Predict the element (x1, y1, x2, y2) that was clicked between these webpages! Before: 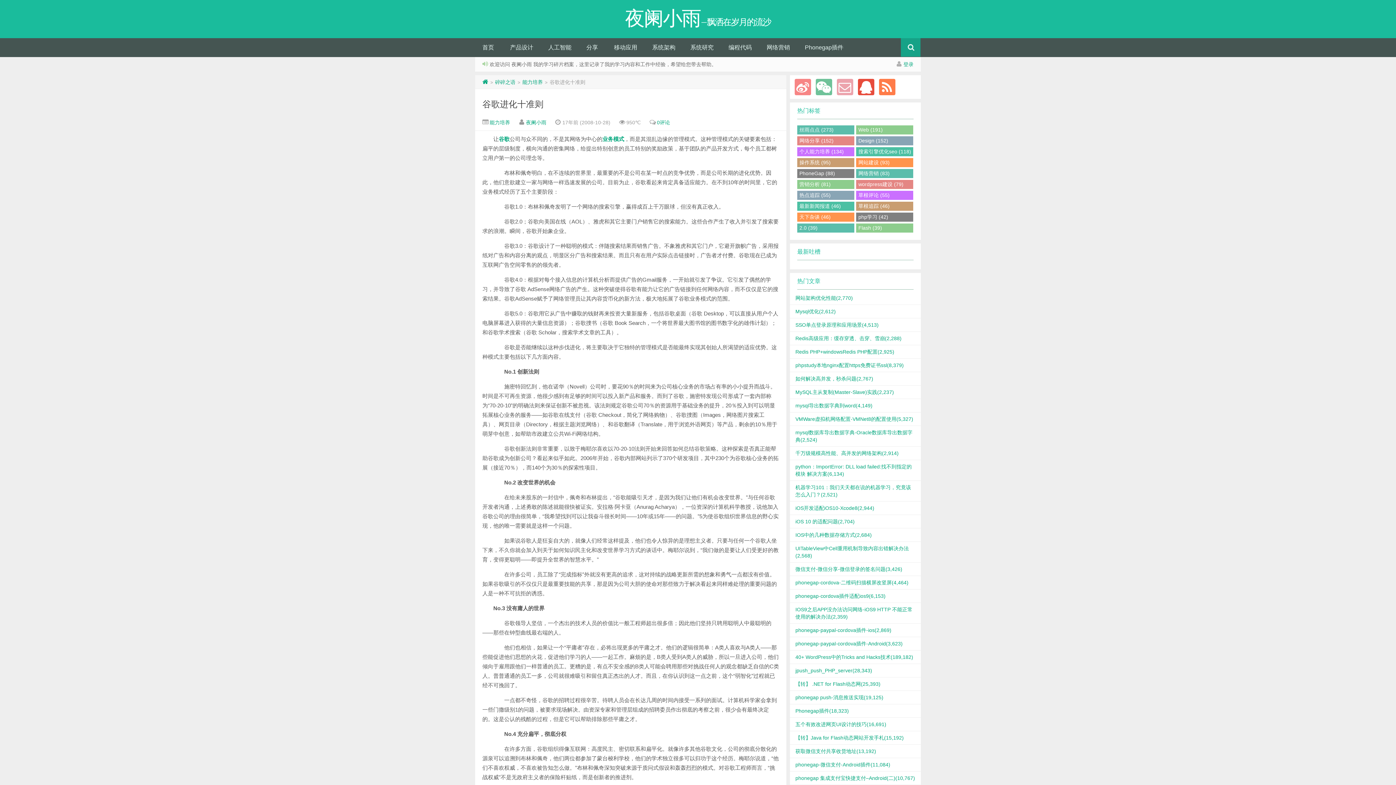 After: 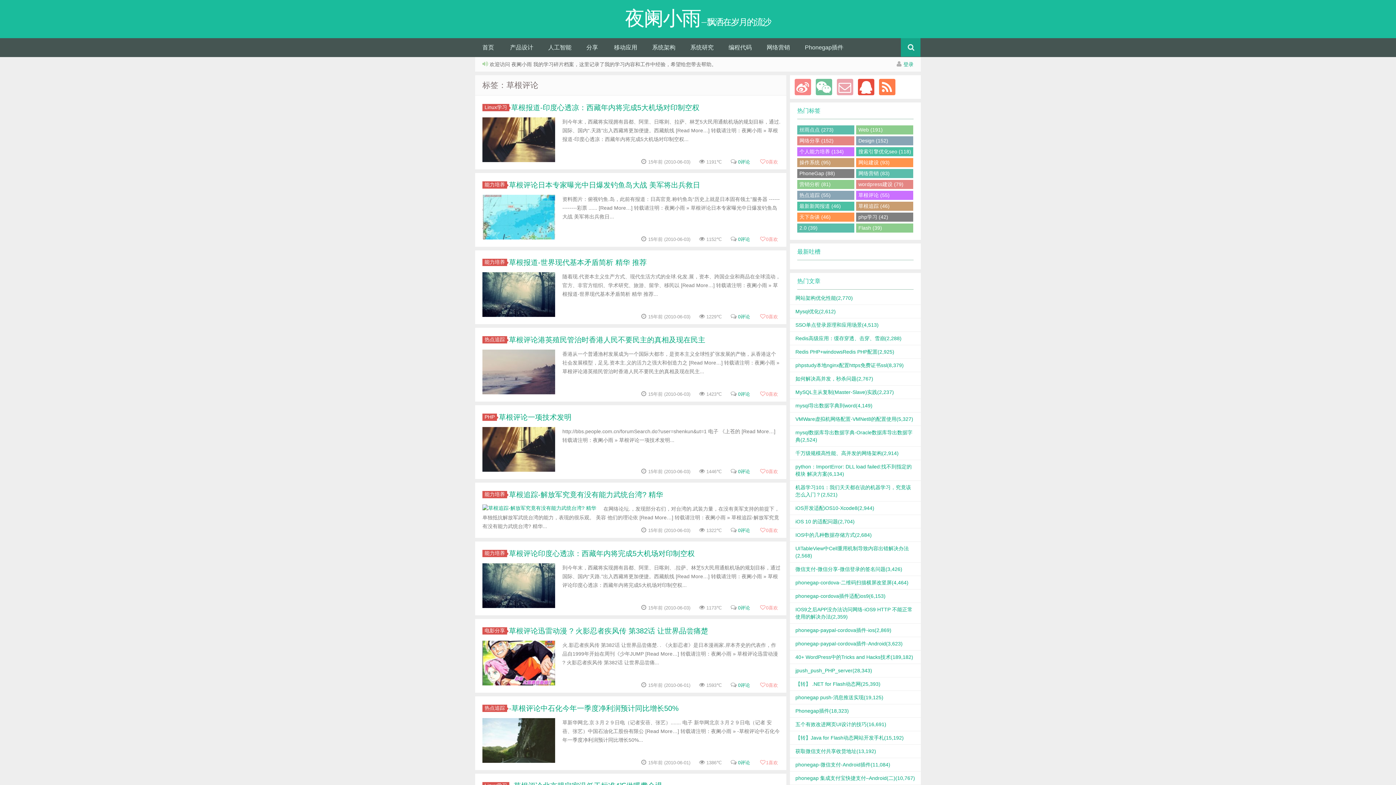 Action: label: 草根评论 (55) bbox: (856, 190, 913, 200)